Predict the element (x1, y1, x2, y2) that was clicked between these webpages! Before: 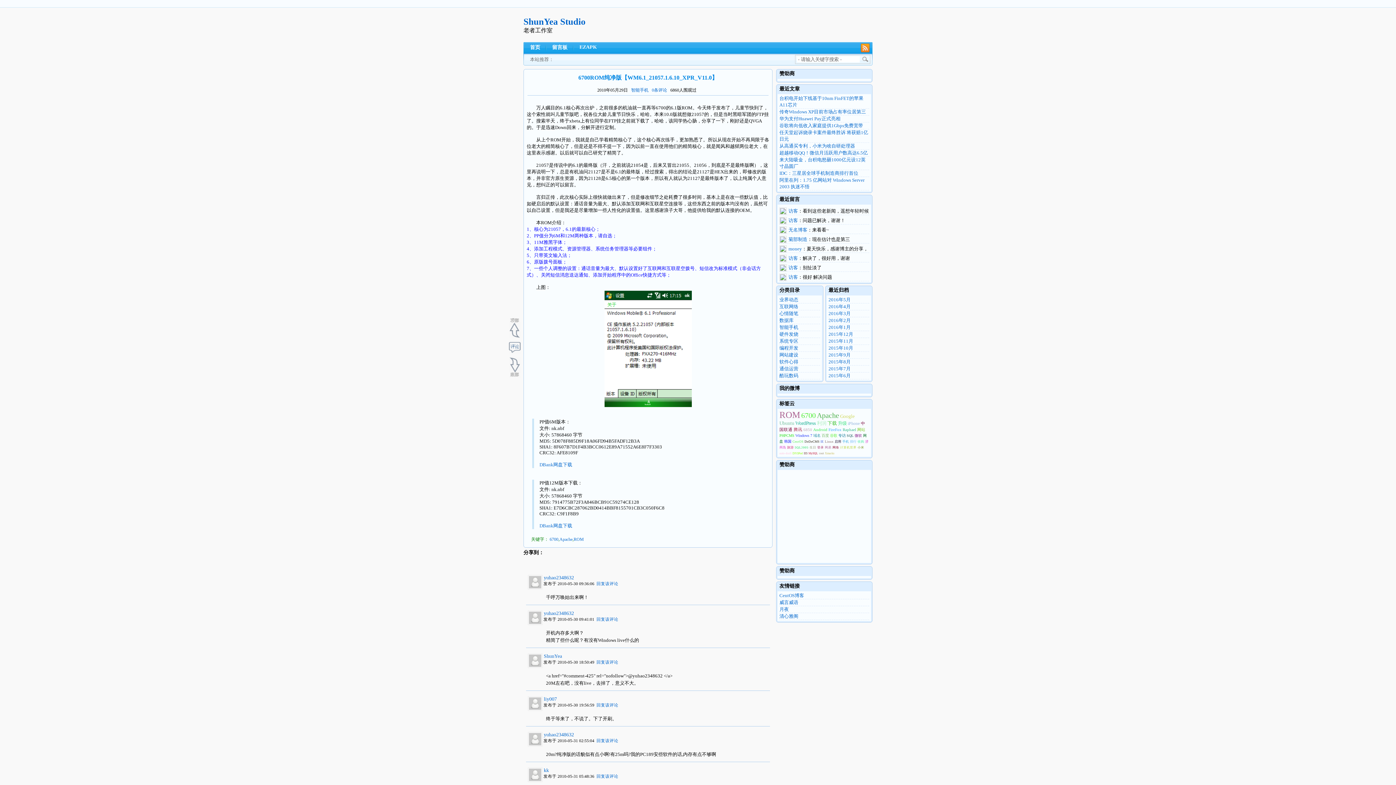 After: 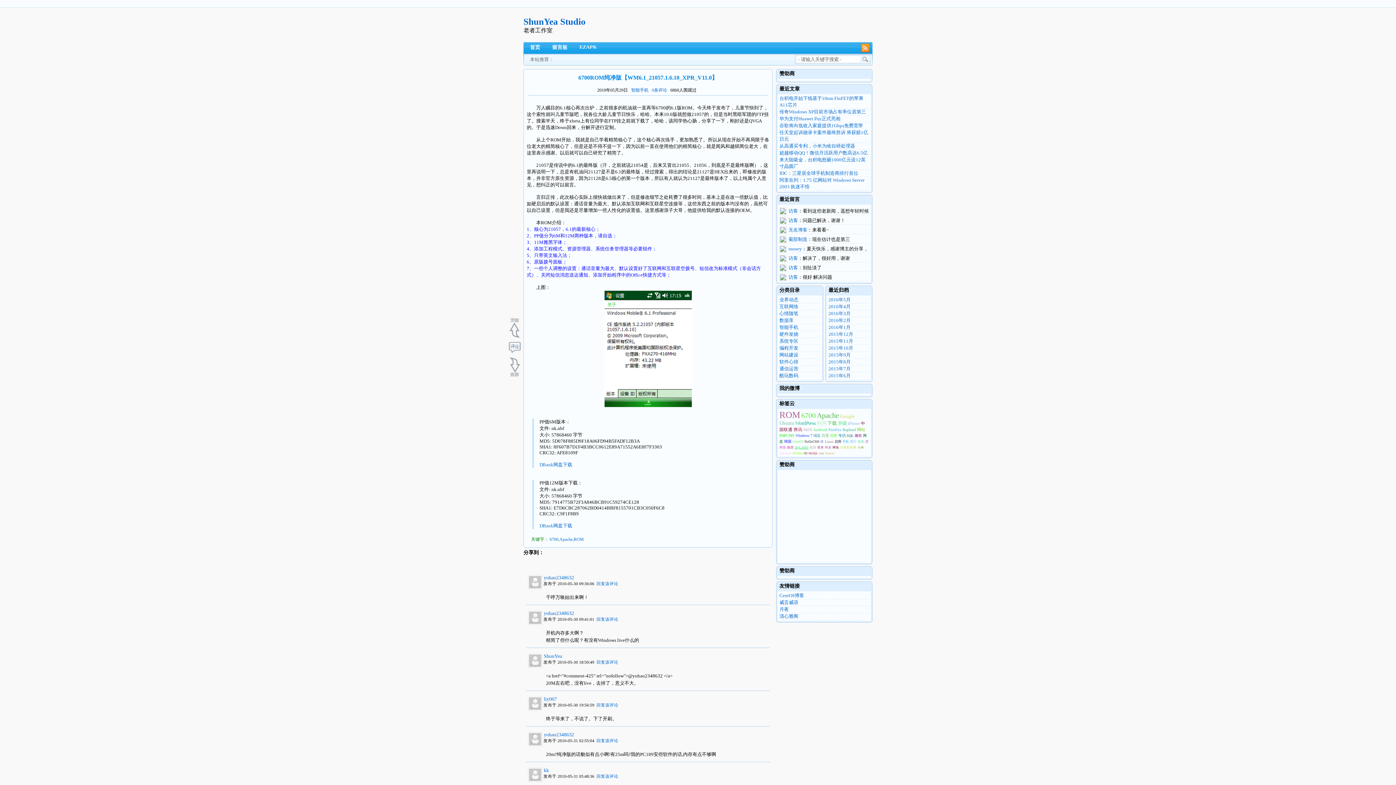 Action: bbox: (794, 445, 808, 449) label: SQL2005